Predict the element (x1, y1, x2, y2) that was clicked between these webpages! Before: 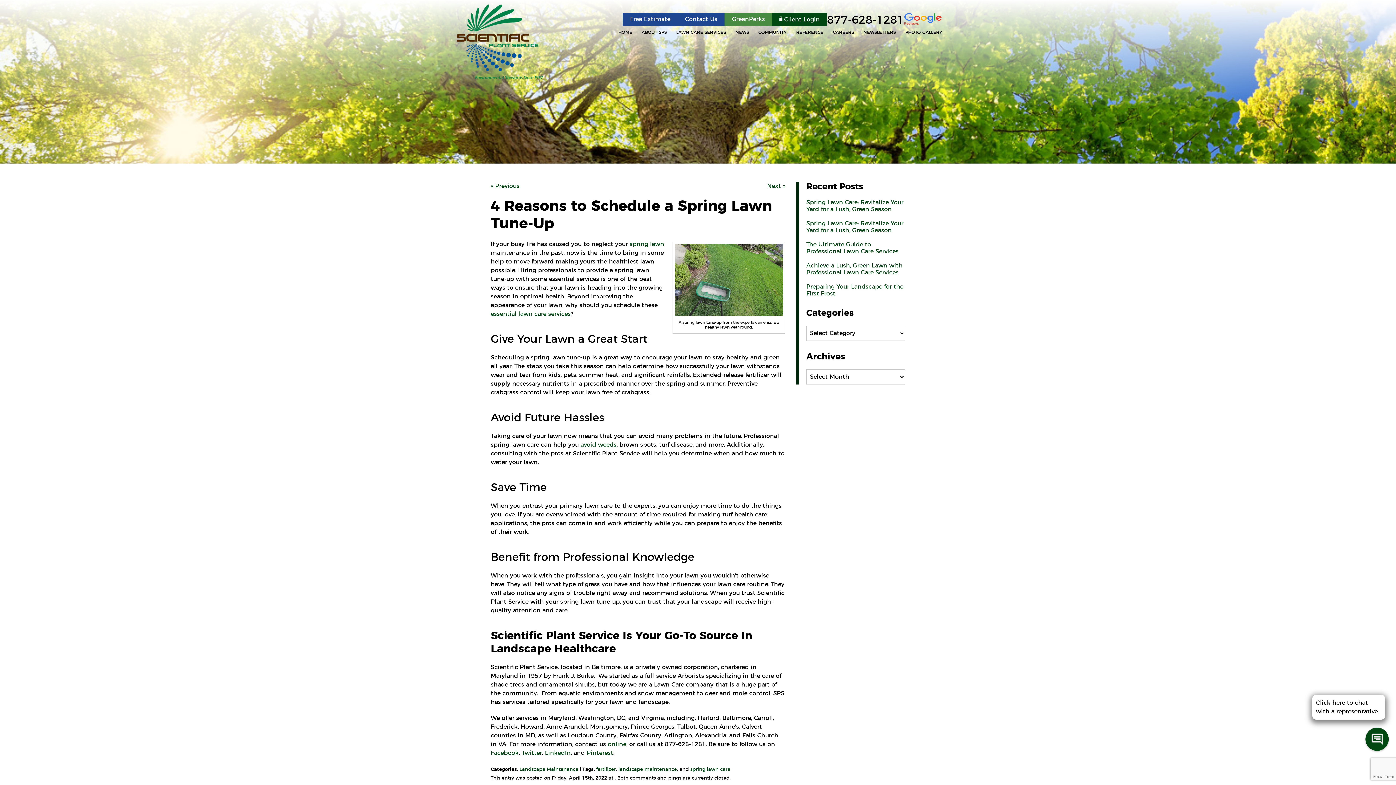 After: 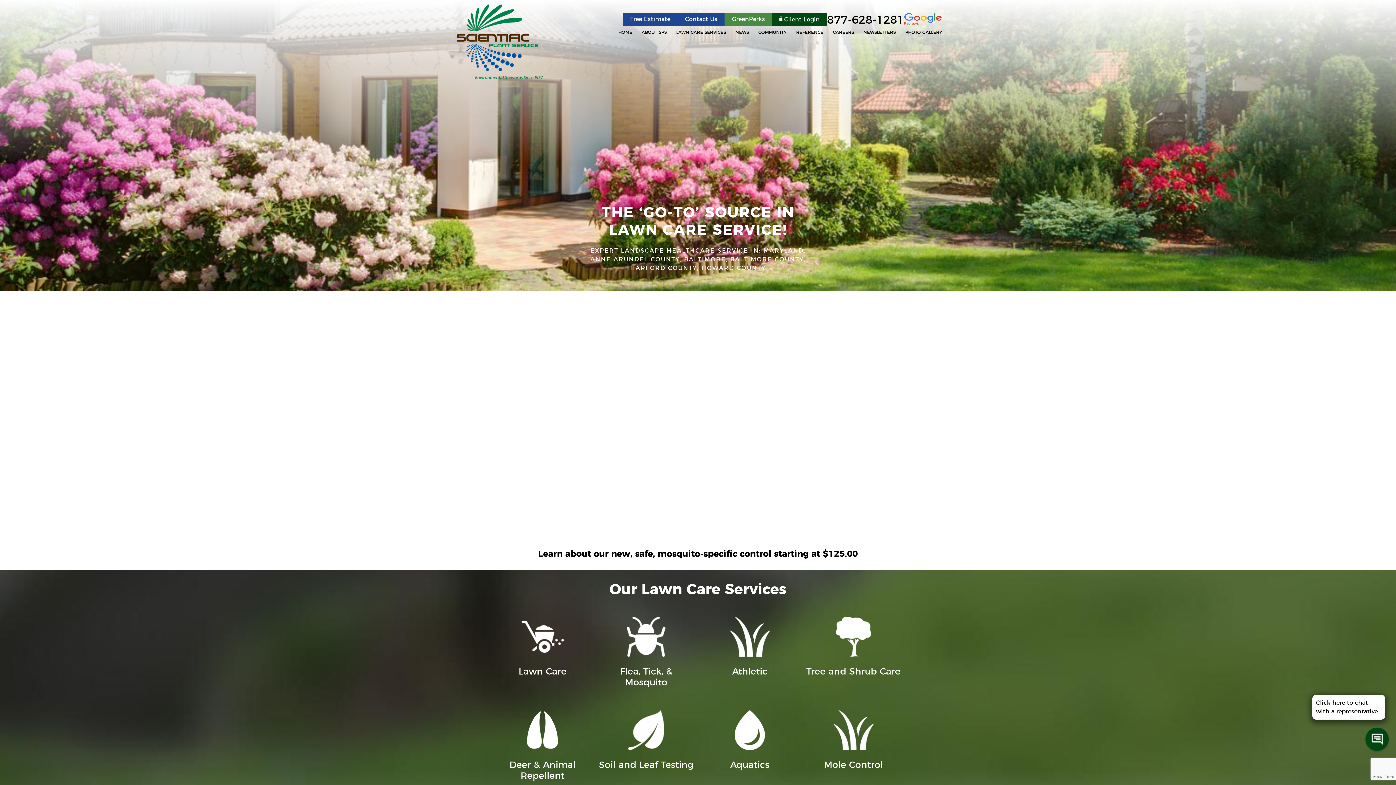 Action: label: HOME bbox: (613, 26, 637, 38)